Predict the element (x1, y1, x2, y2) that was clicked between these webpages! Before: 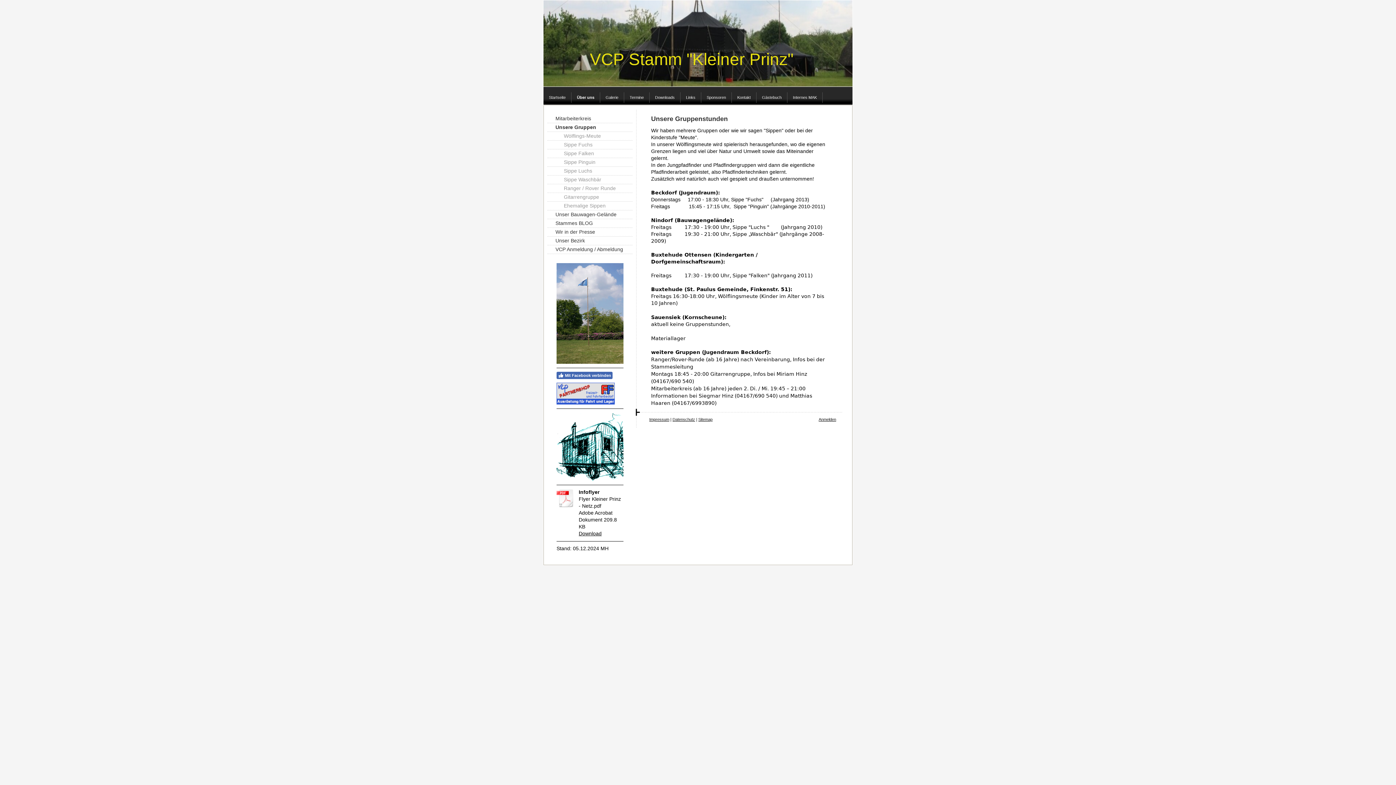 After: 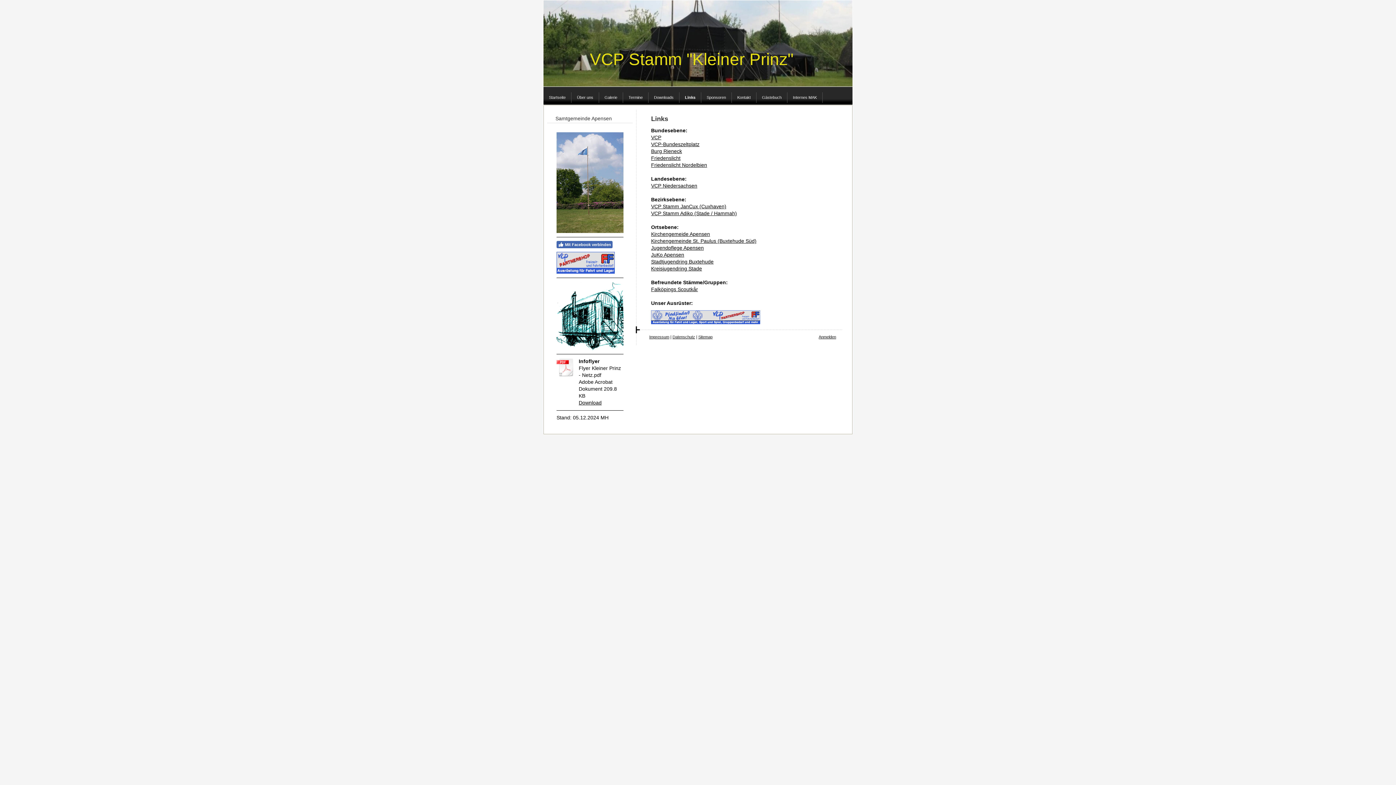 Action: label: Links bbox: (680, 92, 701, 102)